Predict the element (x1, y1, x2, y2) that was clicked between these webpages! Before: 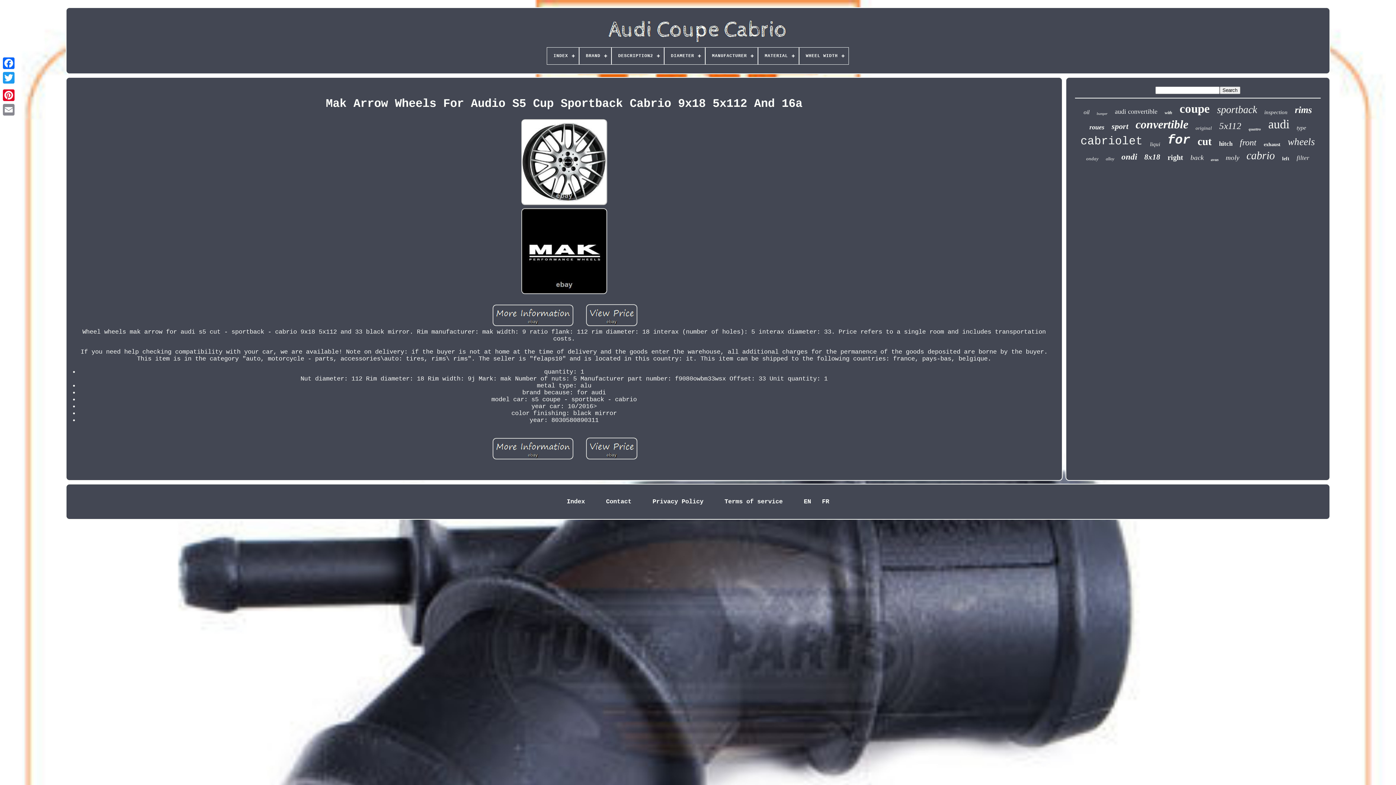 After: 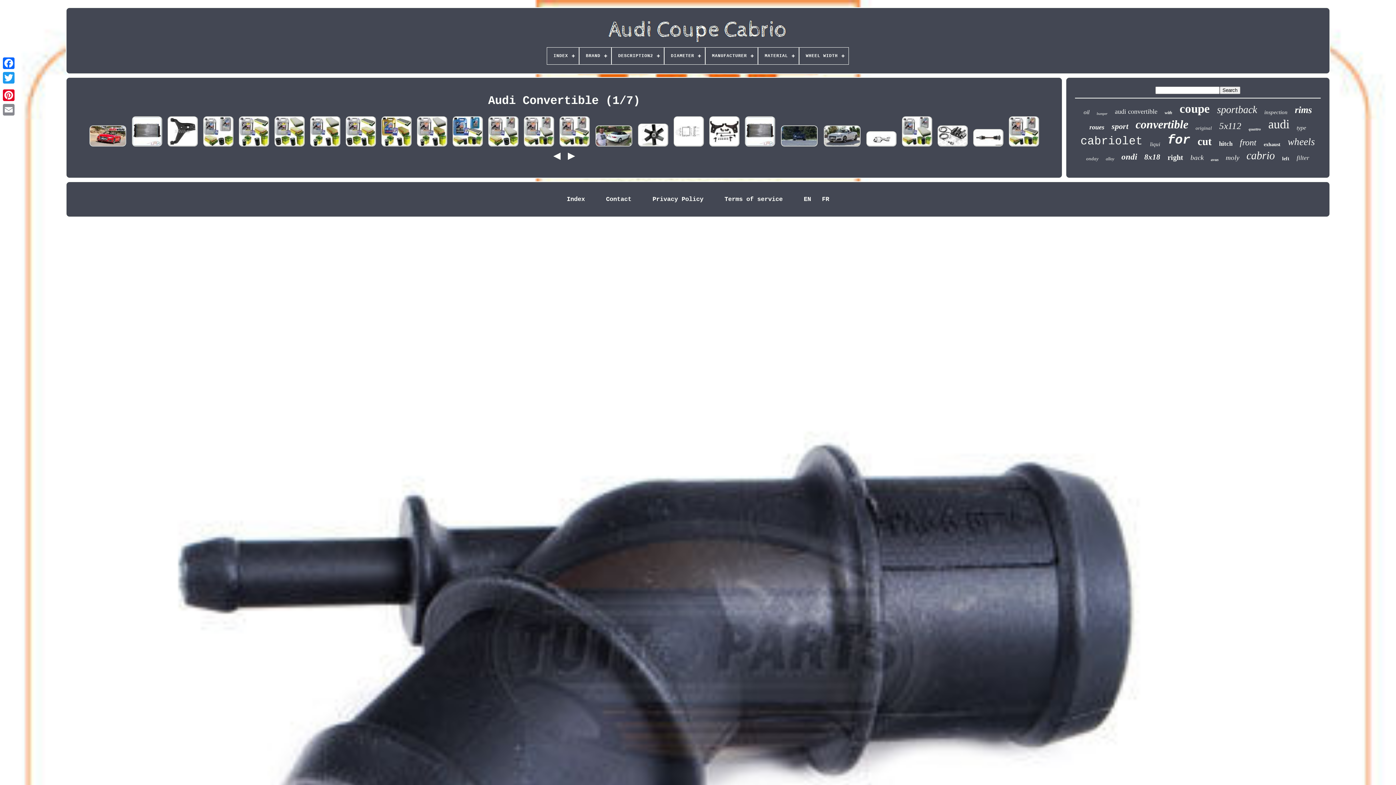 Action: bbox: (1115, 108, 1157, 115) label: audi convertible